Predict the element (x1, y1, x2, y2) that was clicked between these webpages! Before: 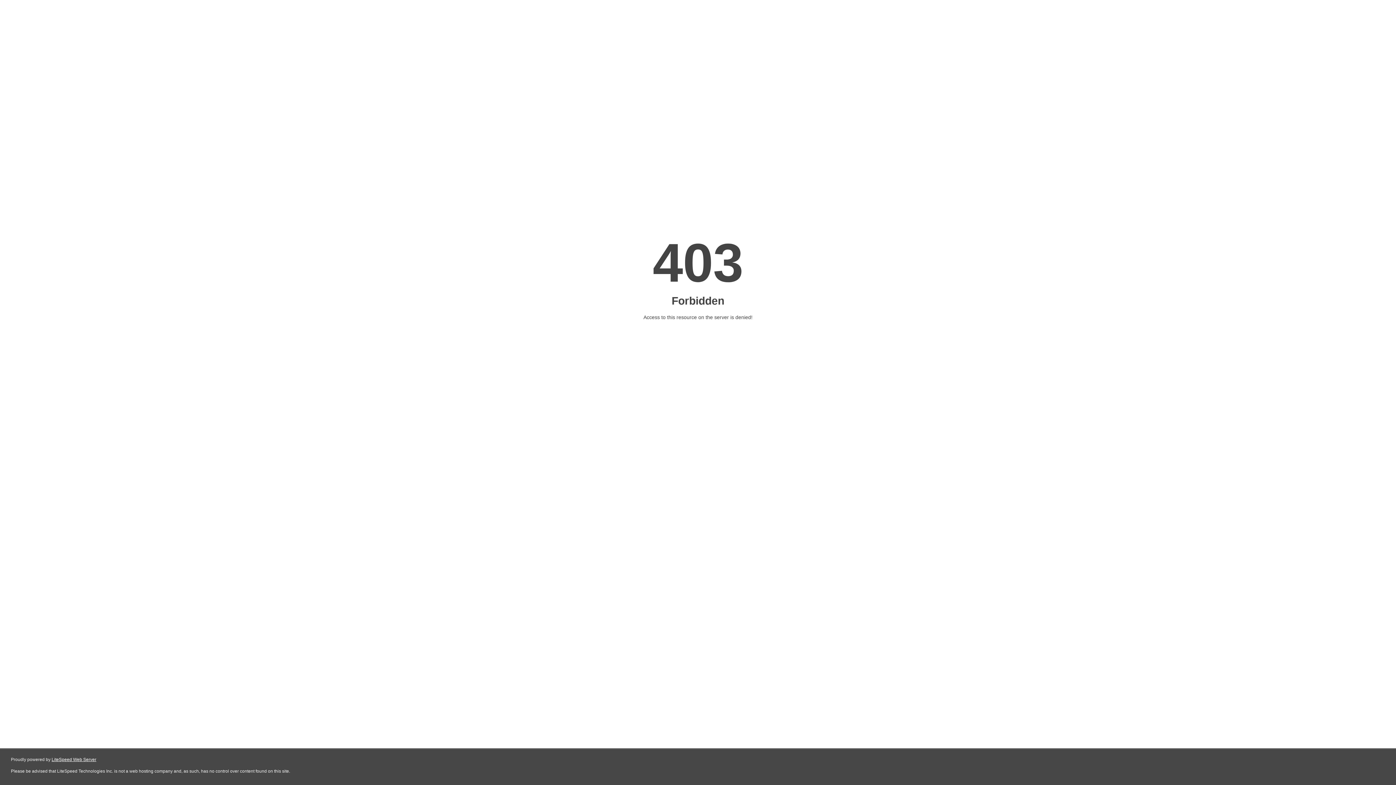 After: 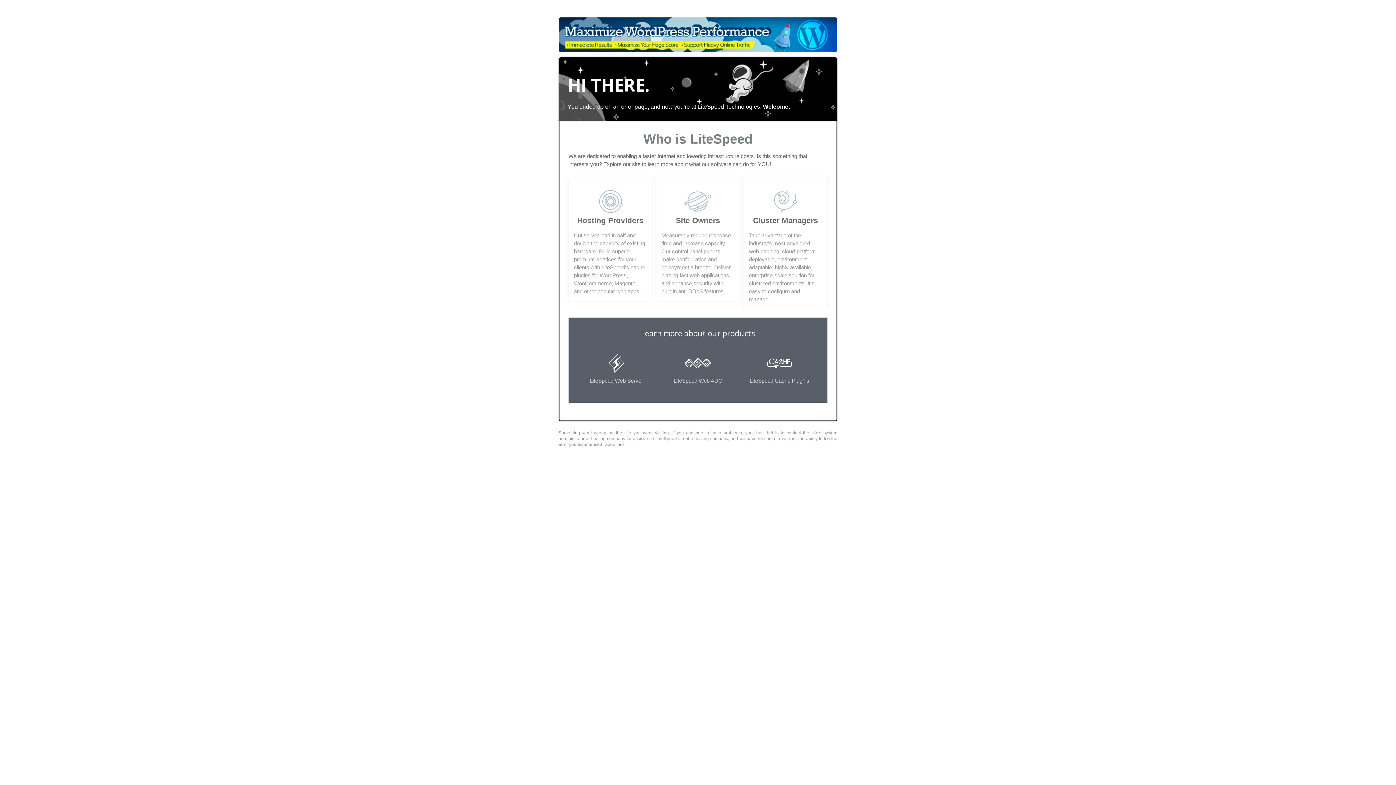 Action: bbox: (51, 757, 96, 762) label: LiteSpeed Web Server